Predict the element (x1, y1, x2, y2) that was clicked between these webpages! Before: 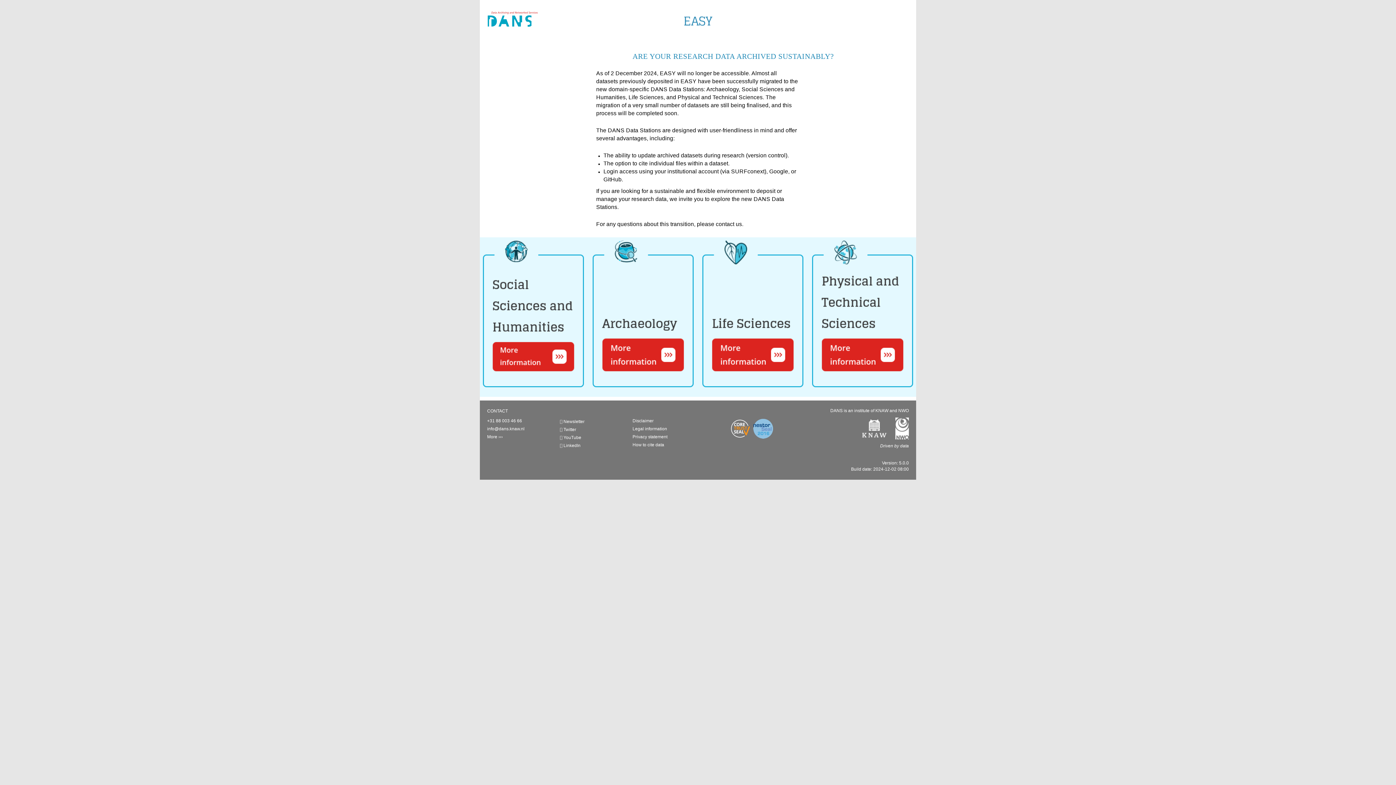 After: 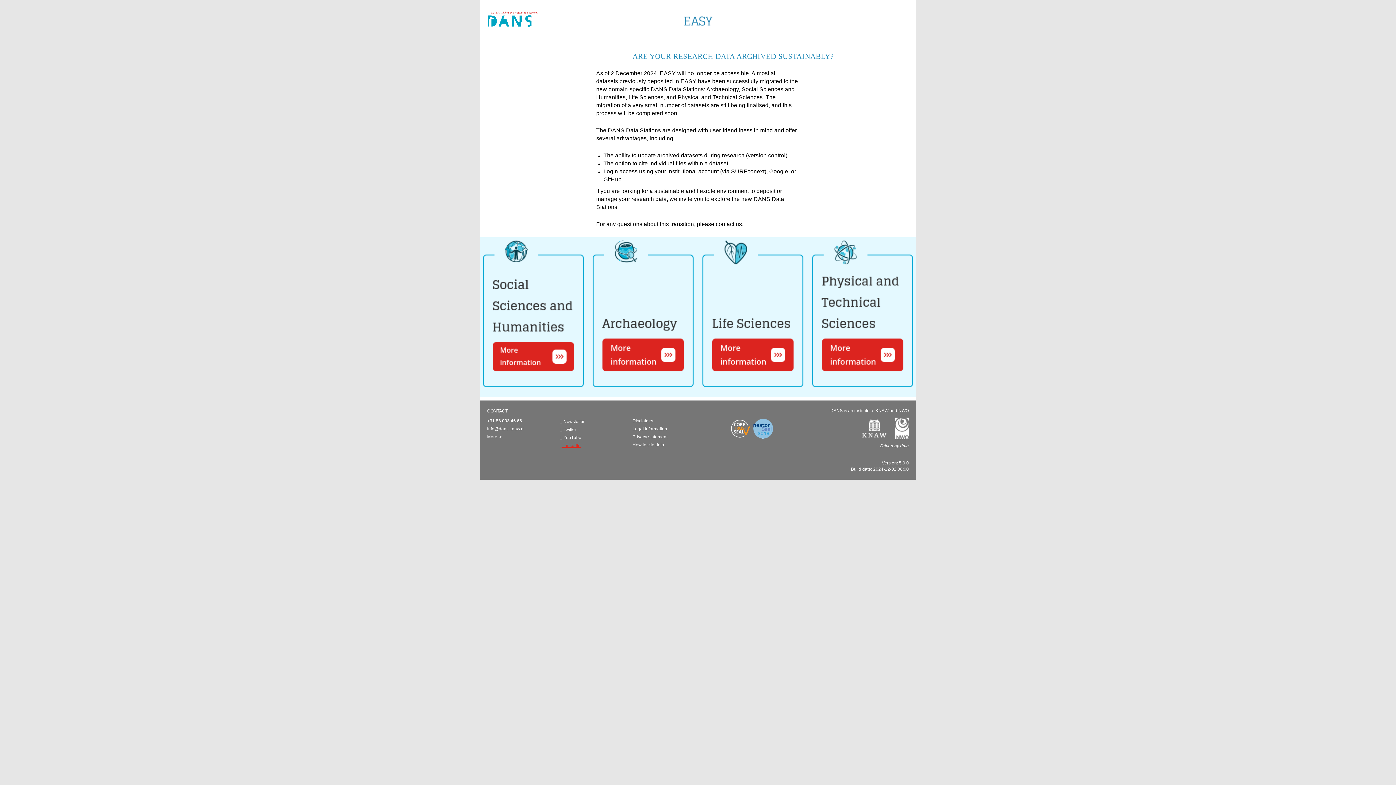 Action: label:  LinkedIn bbox: (560, 443, 580, 448)